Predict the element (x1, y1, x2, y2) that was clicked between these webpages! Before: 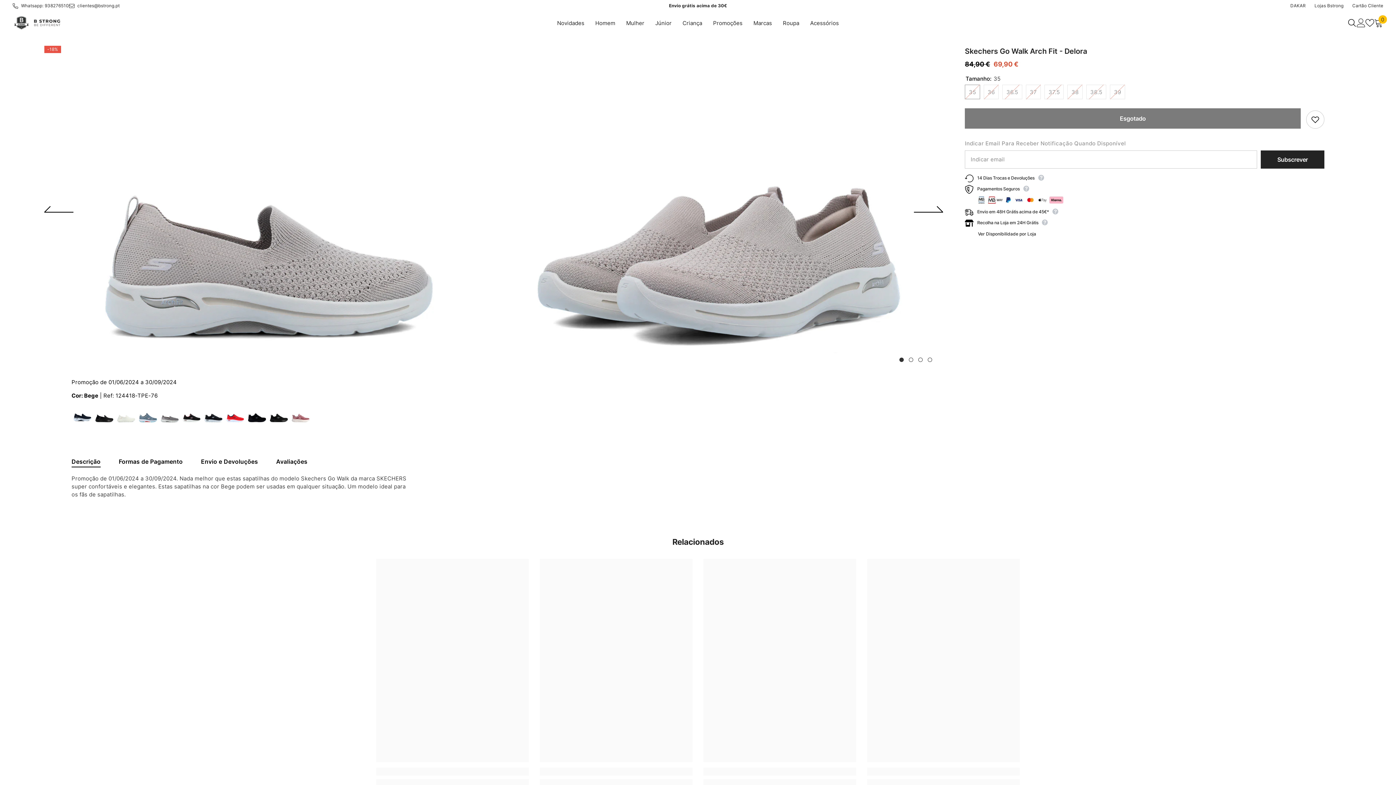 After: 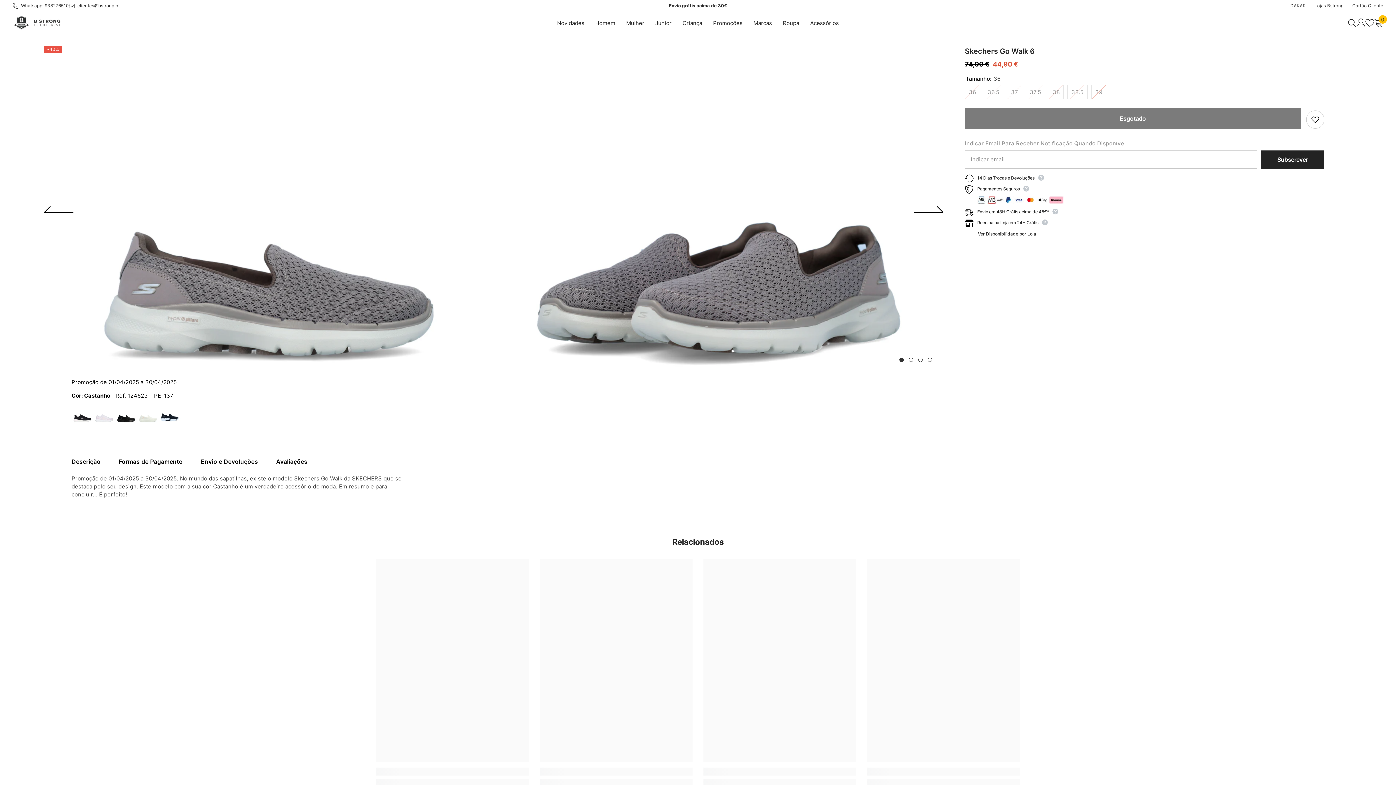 Action: bbox: (158, 405, 180, 423)